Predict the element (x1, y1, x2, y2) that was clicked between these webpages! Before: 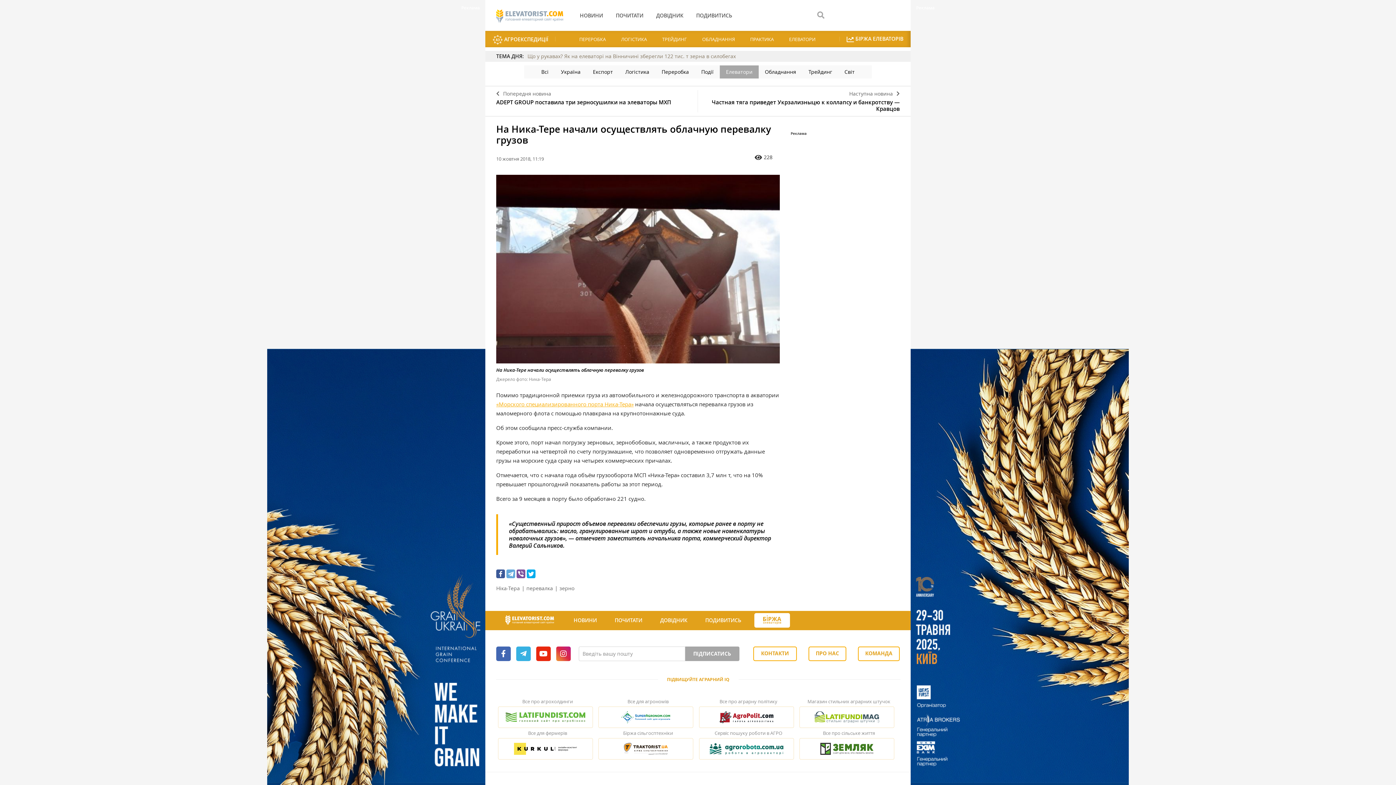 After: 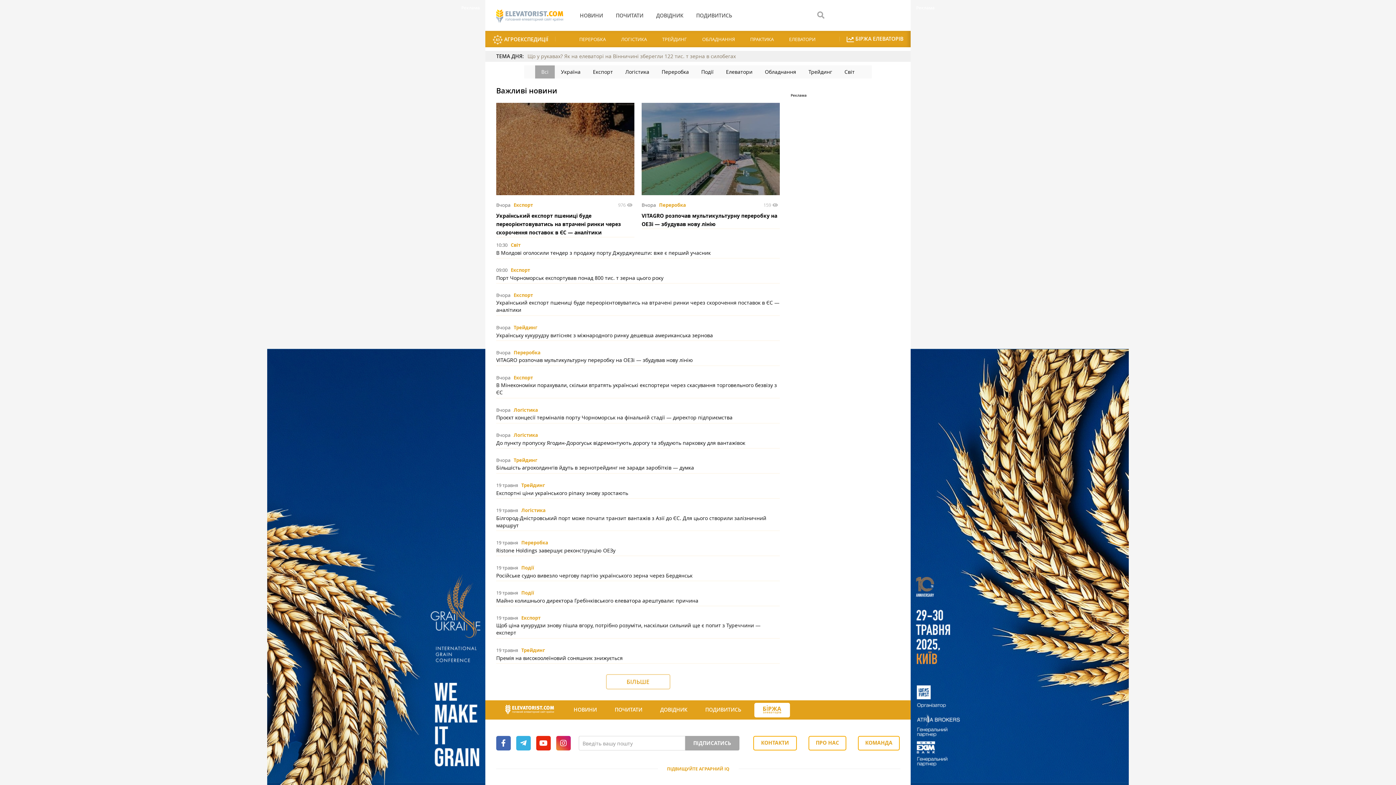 Action: label: Всі bbox: (535, 65, 554, 78)